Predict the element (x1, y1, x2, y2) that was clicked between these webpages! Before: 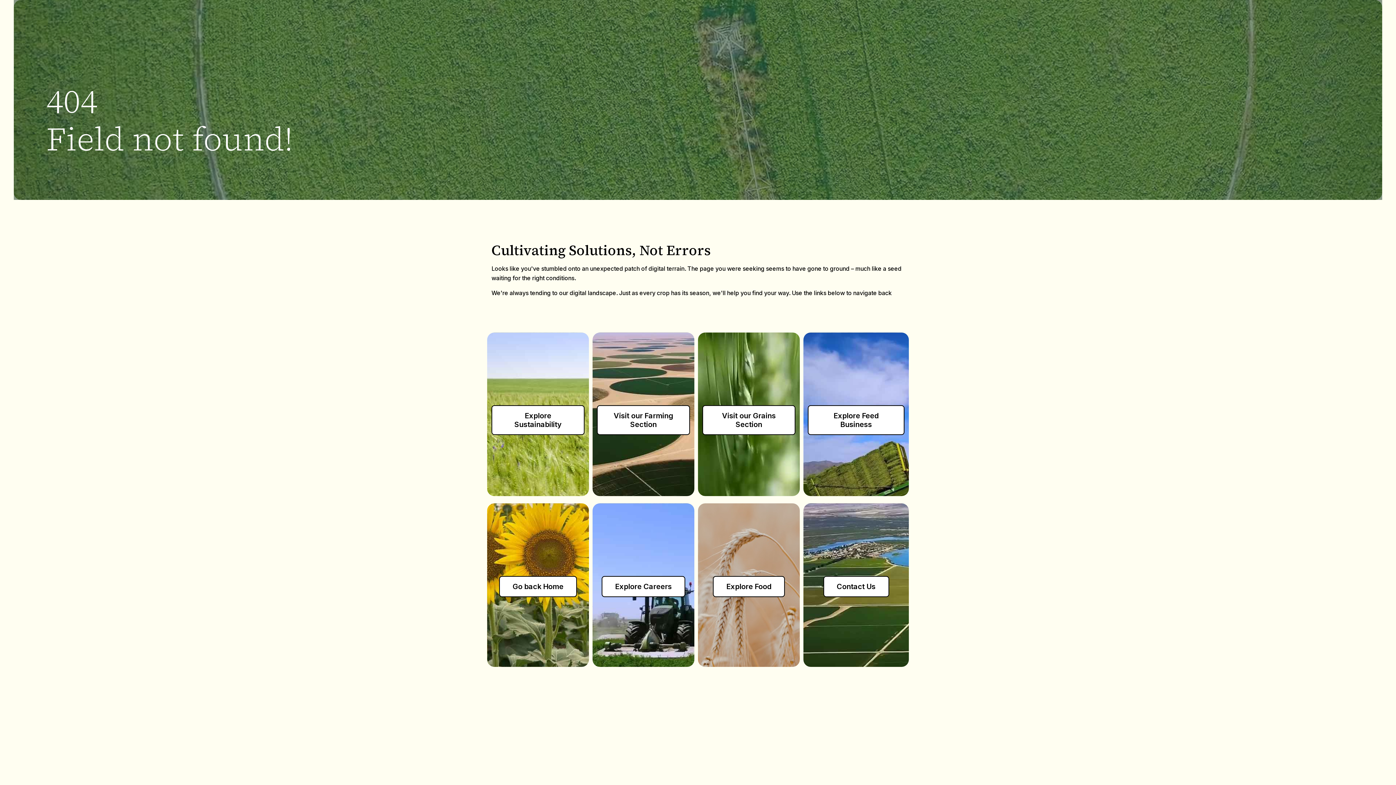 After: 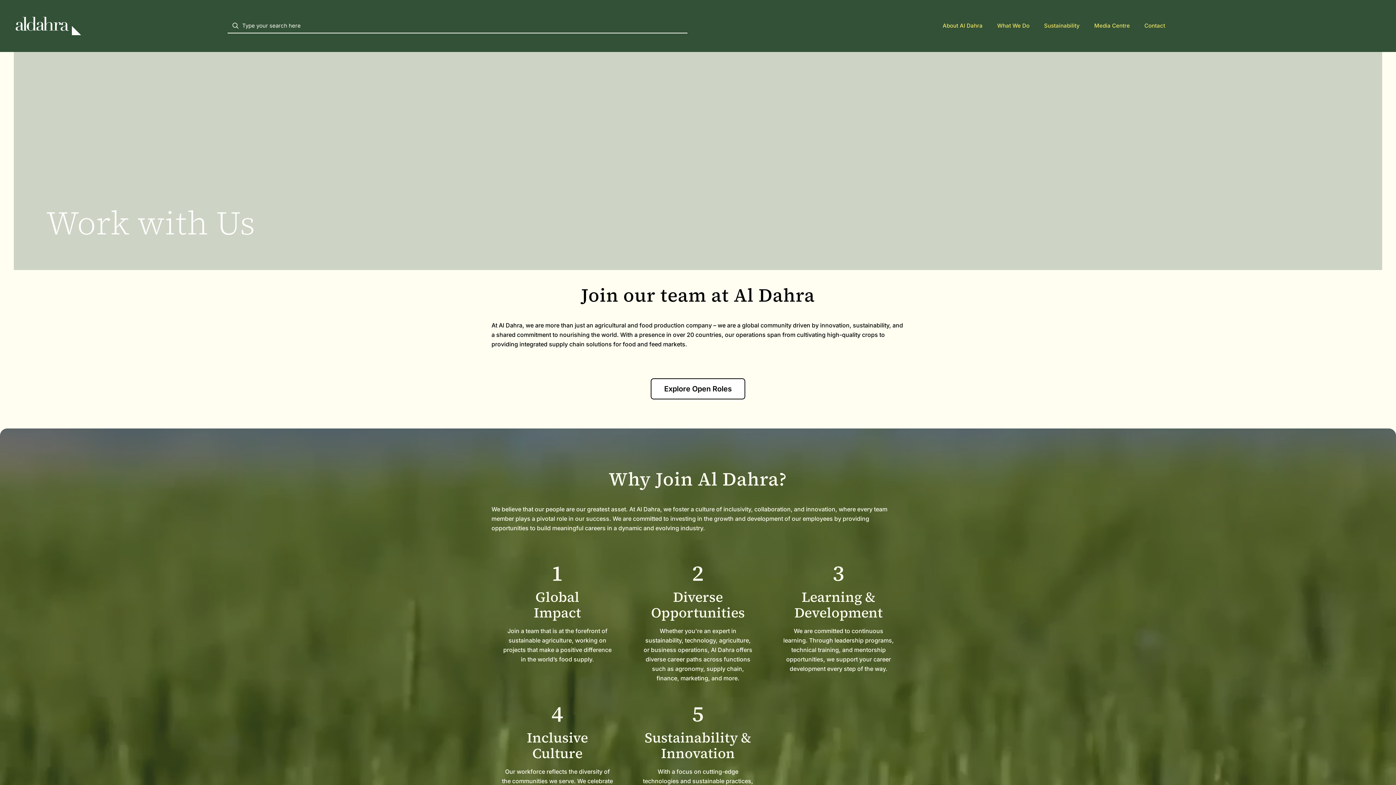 Action: label: Explore Careers bbox: (601, 576, 685, 597)